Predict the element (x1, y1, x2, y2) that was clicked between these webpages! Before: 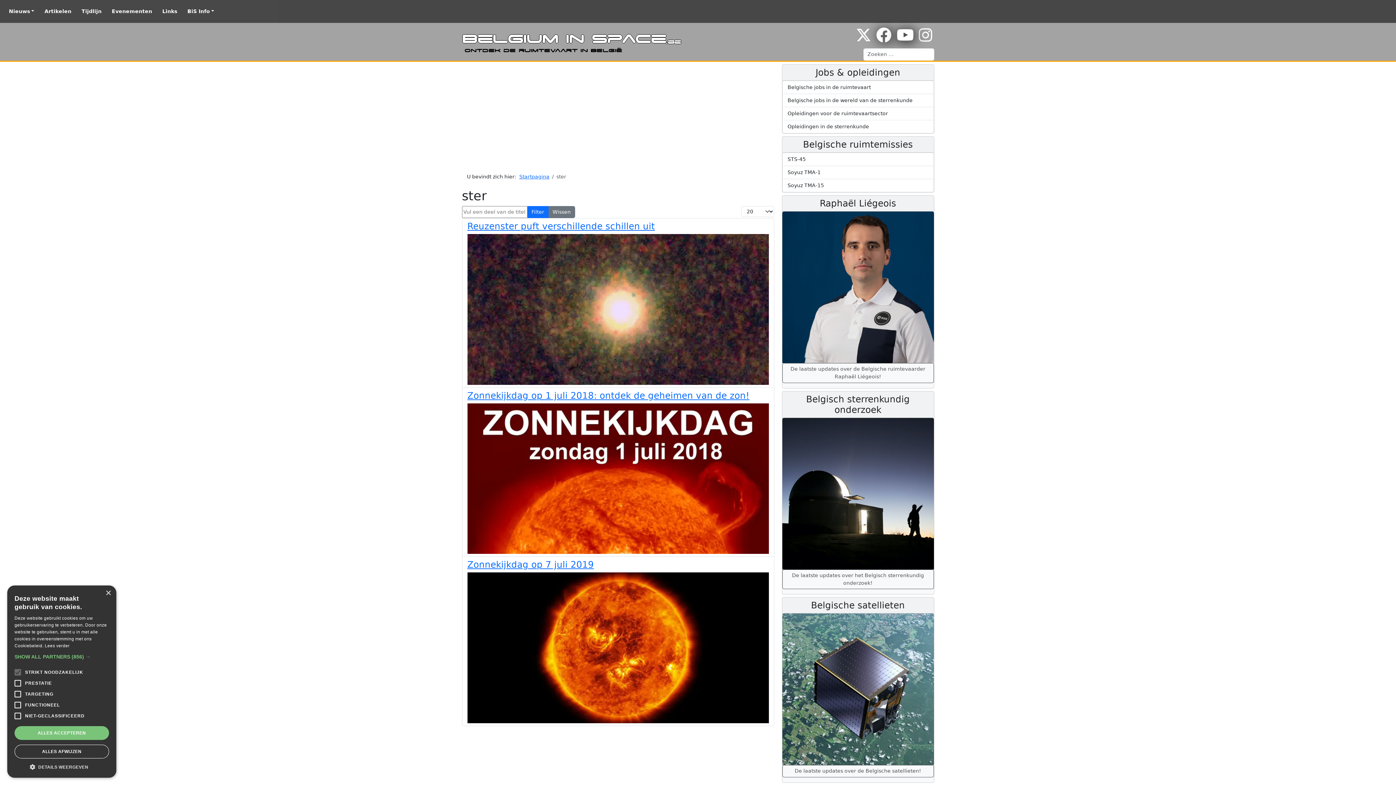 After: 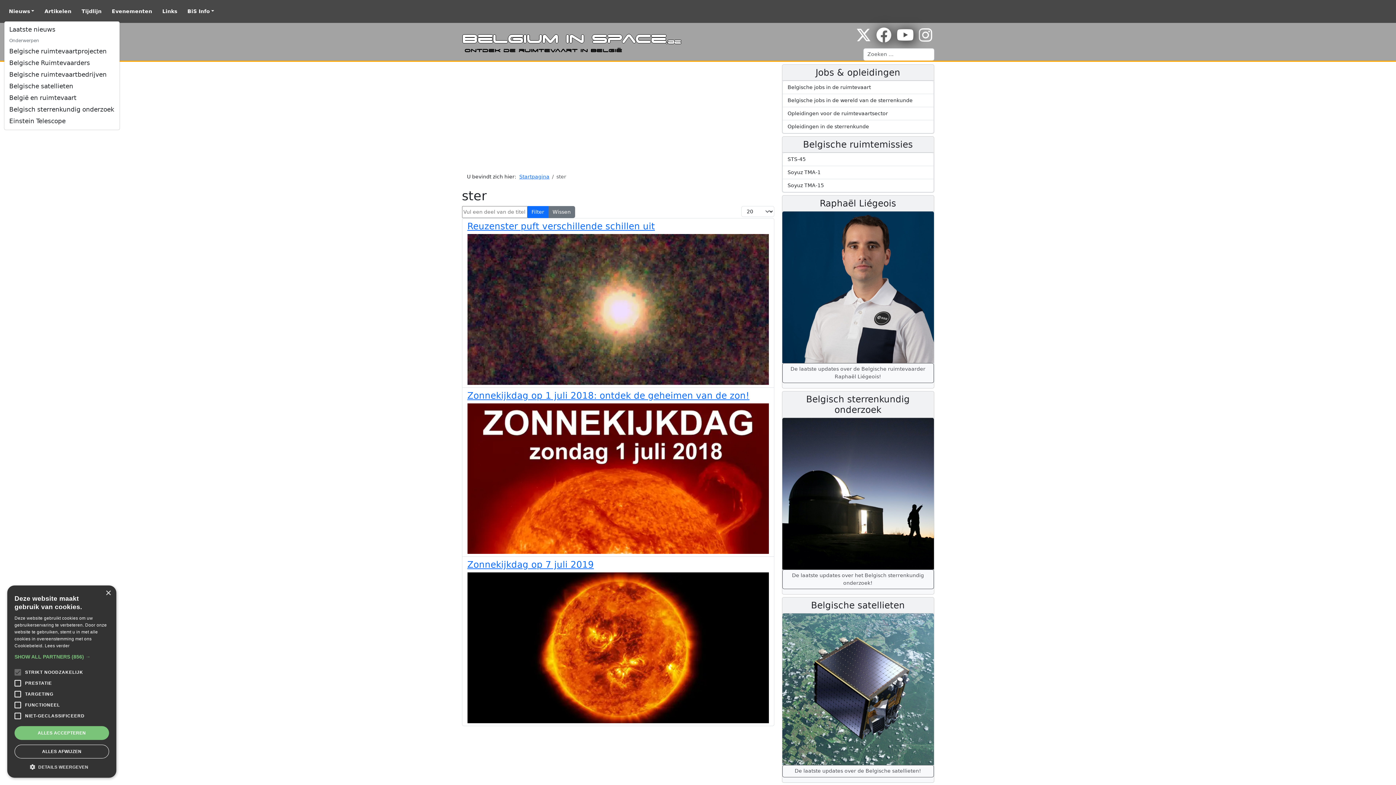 Action: label: Nieuws bbox: (6, 5, 36, 17)